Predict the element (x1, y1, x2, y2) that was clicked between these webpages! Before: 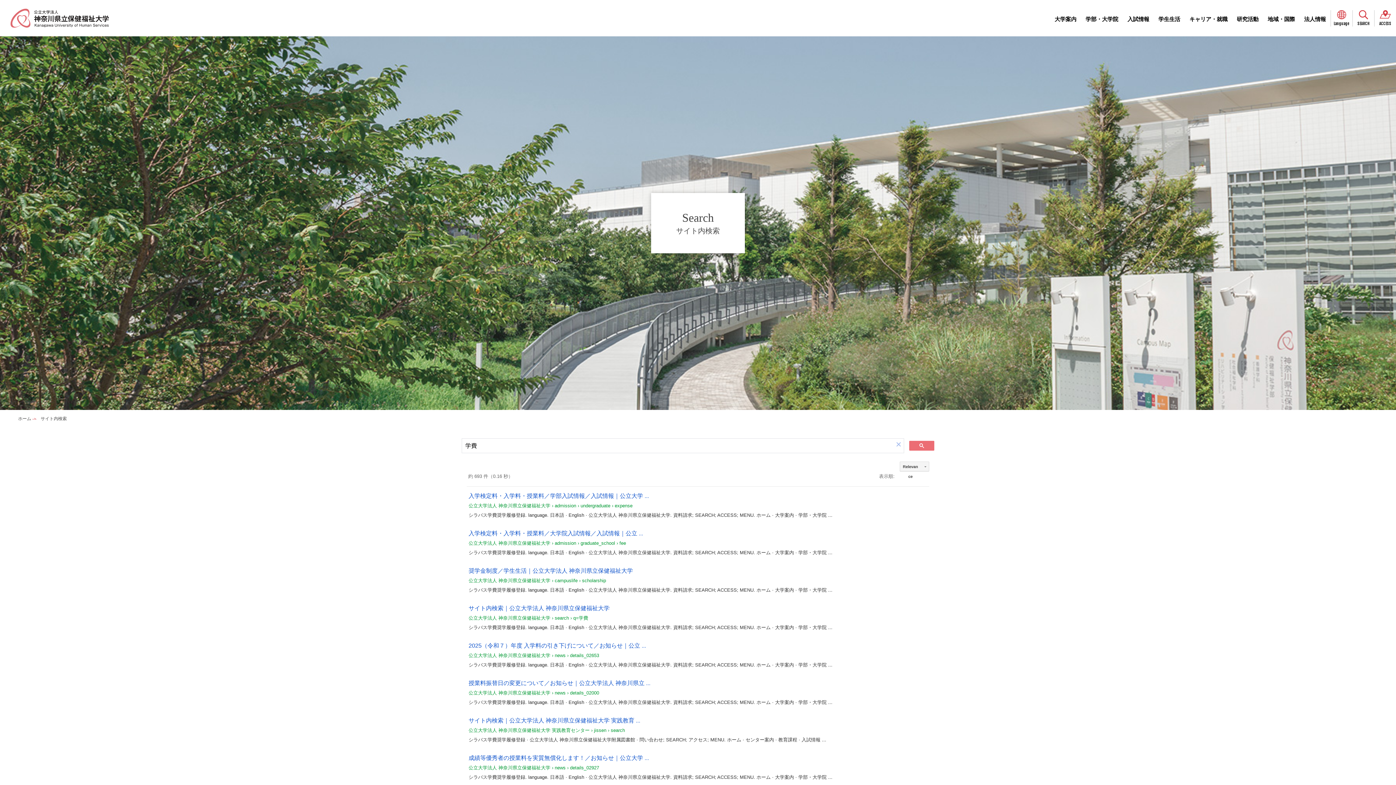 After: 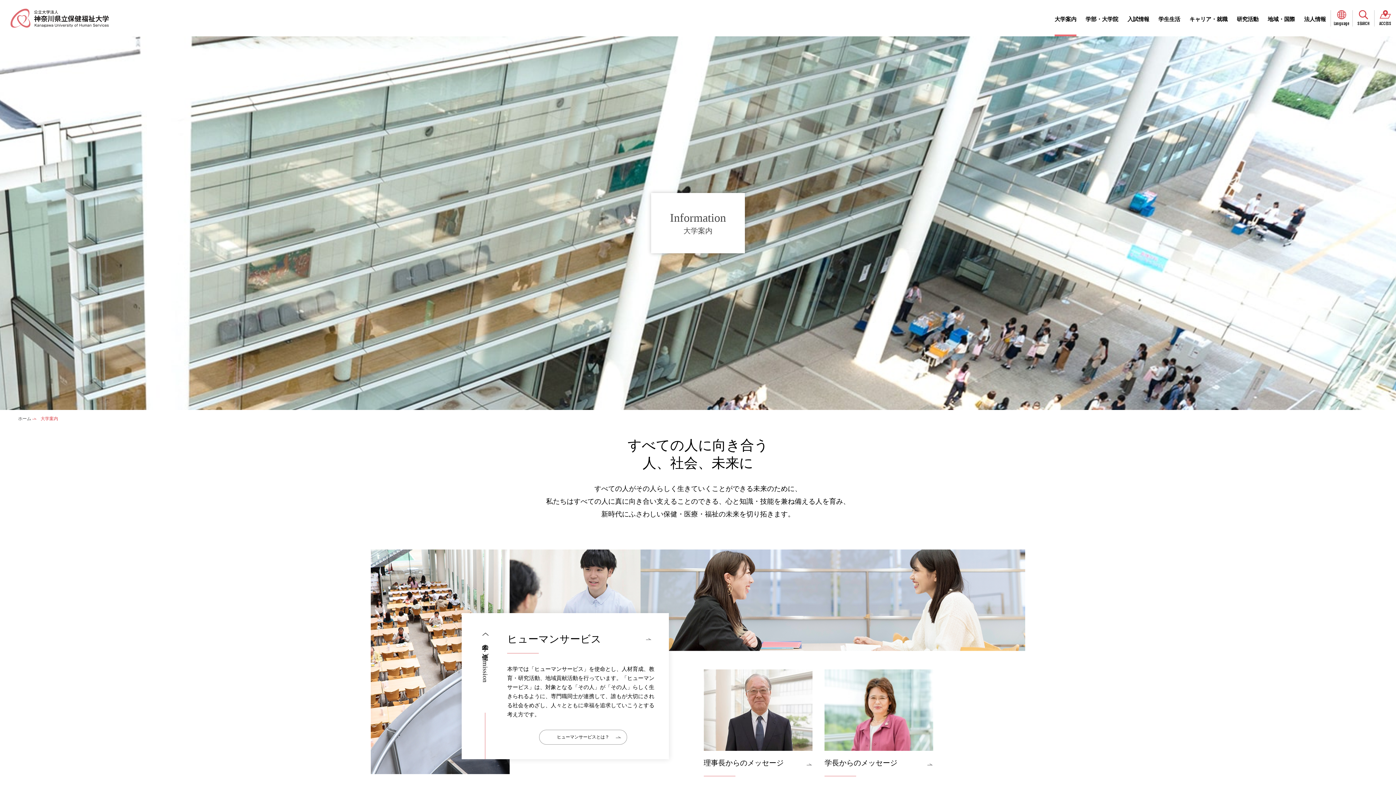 Action: label: 大学案内 bbox: (1054, 0, 1076, 36)